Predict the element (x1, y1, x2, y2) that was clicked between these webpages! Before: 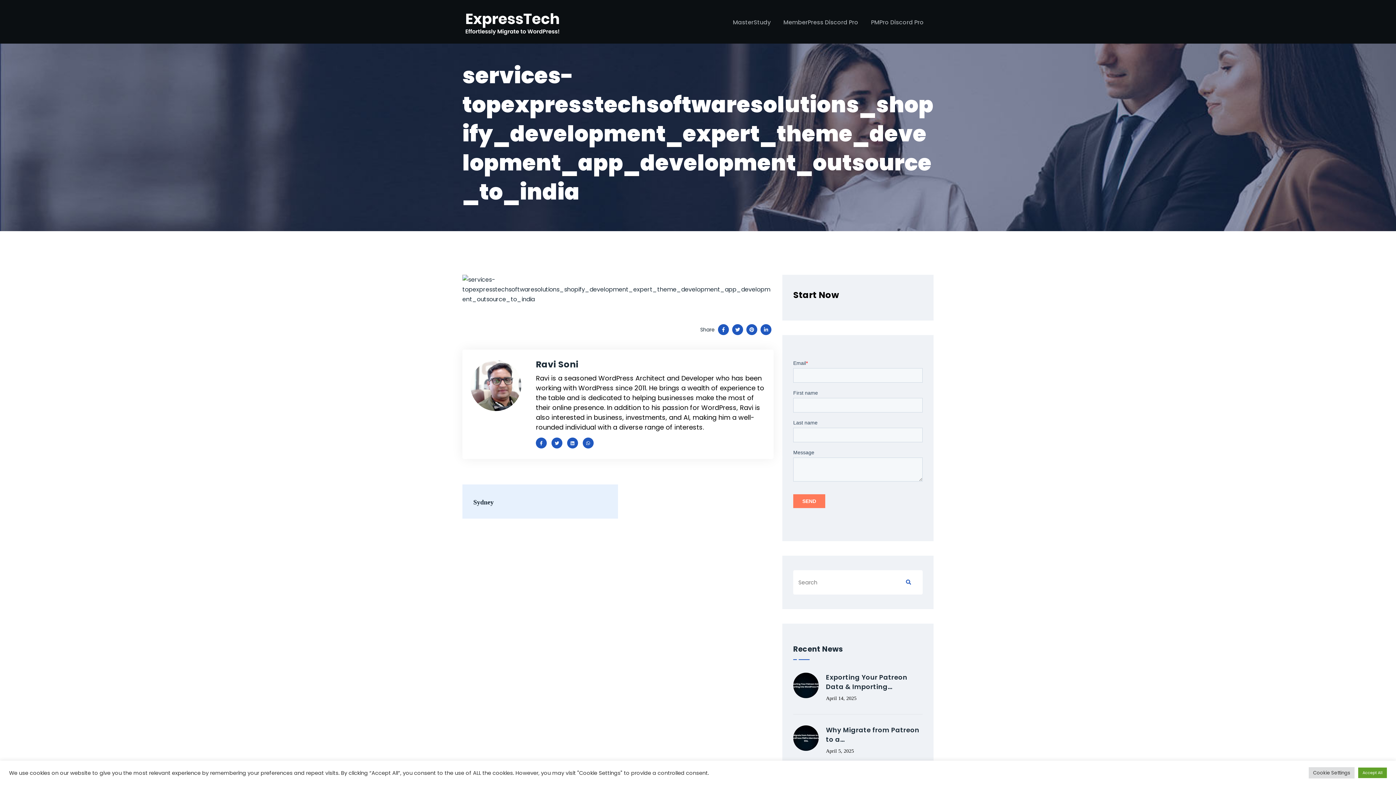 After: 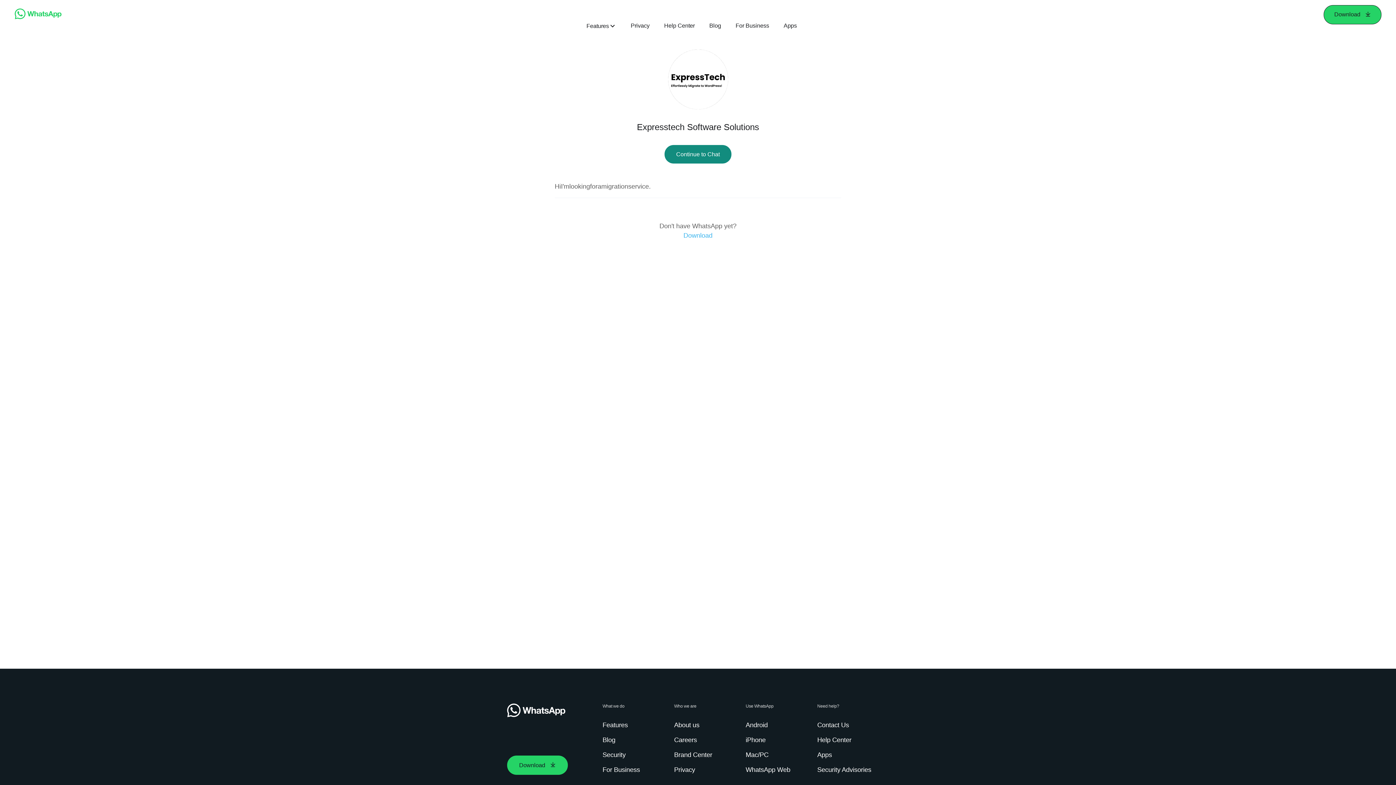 Action: bbox: (582, 437, 593, 448)